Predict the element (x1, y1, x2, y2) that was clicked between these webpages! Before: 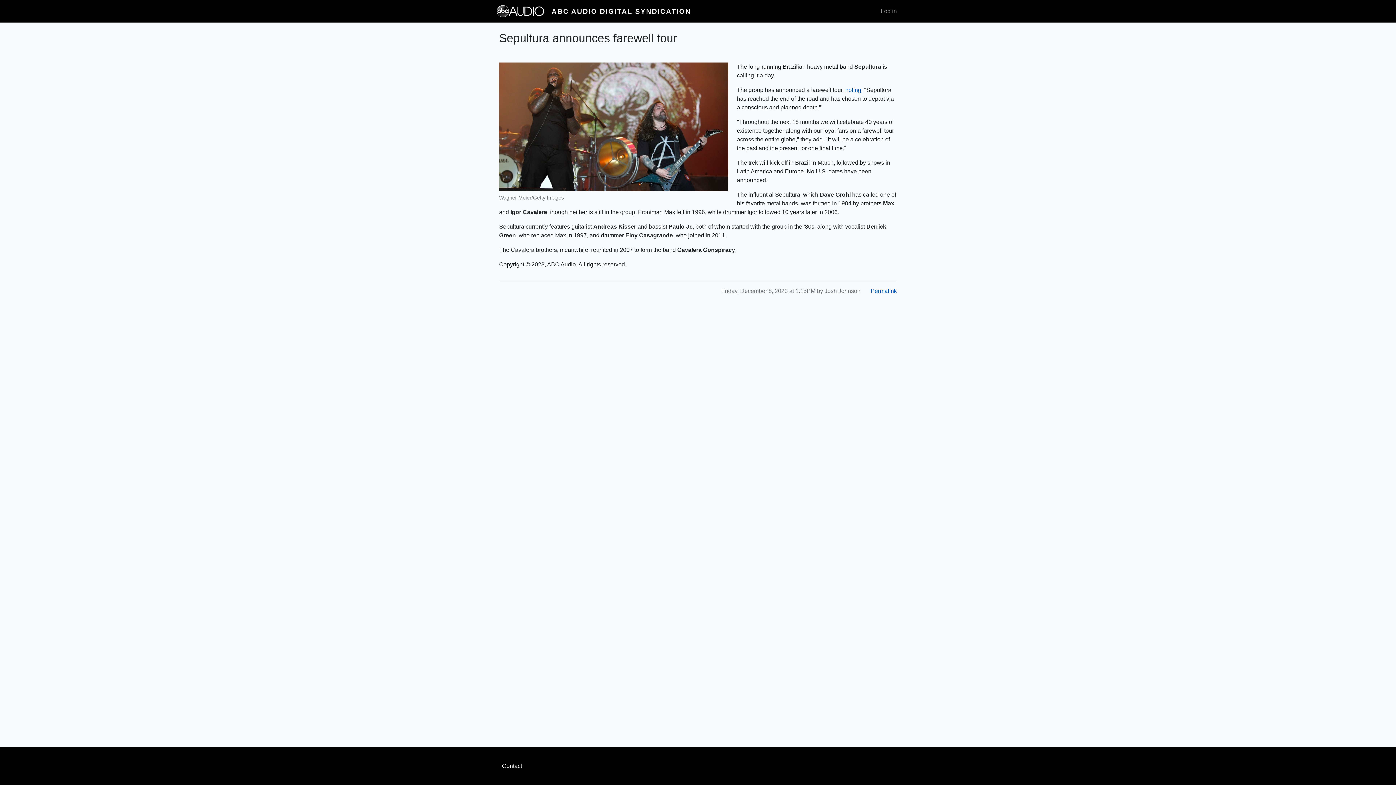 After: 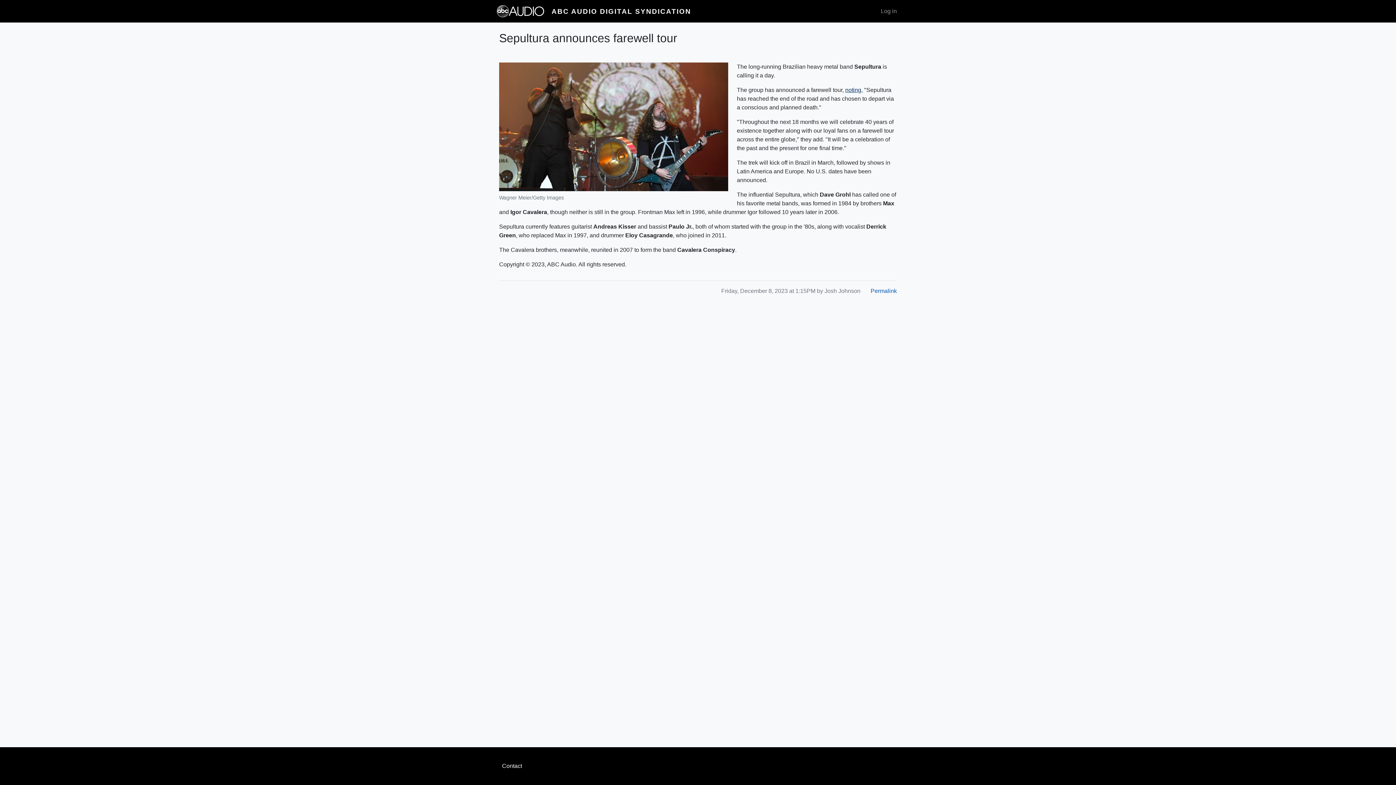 Action: bbox: (845, 86, 861, 93) label: noting